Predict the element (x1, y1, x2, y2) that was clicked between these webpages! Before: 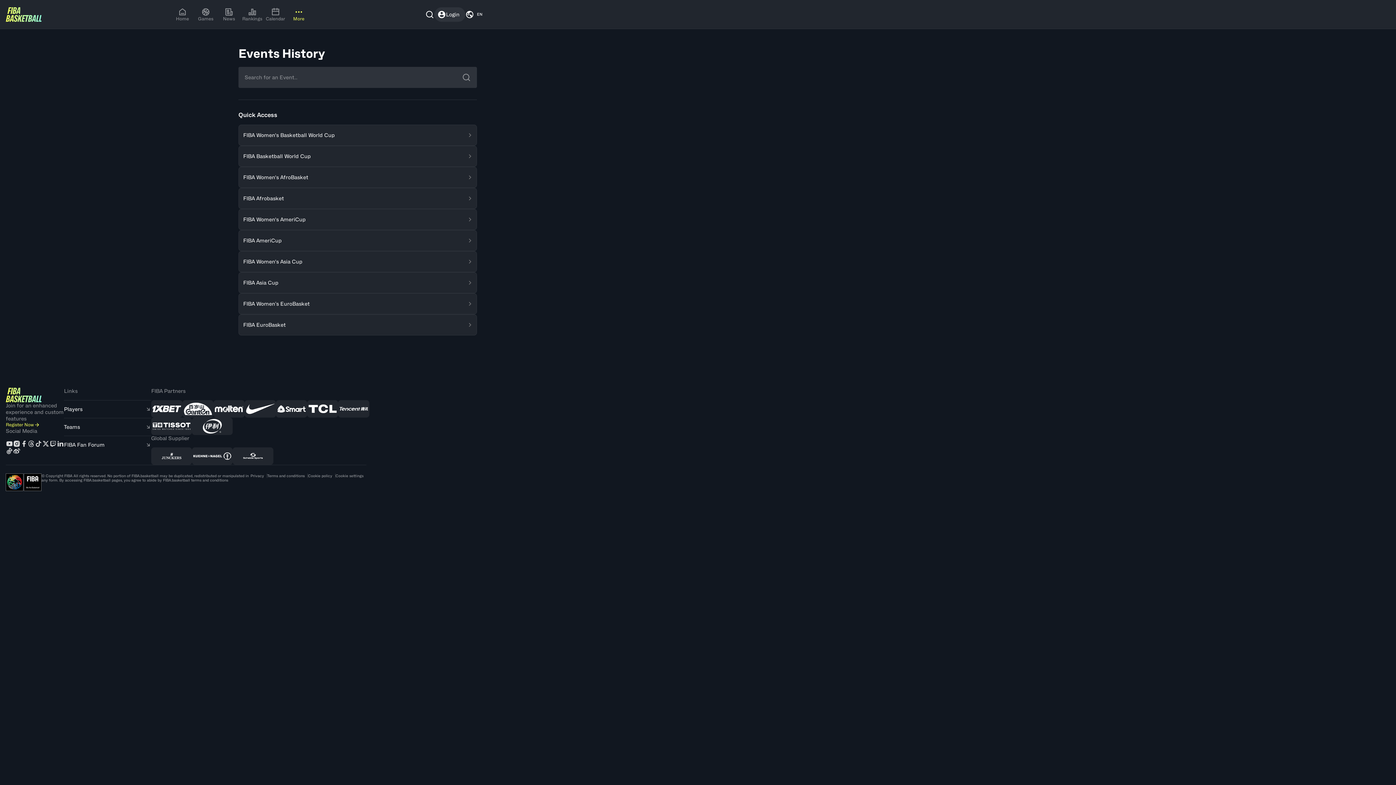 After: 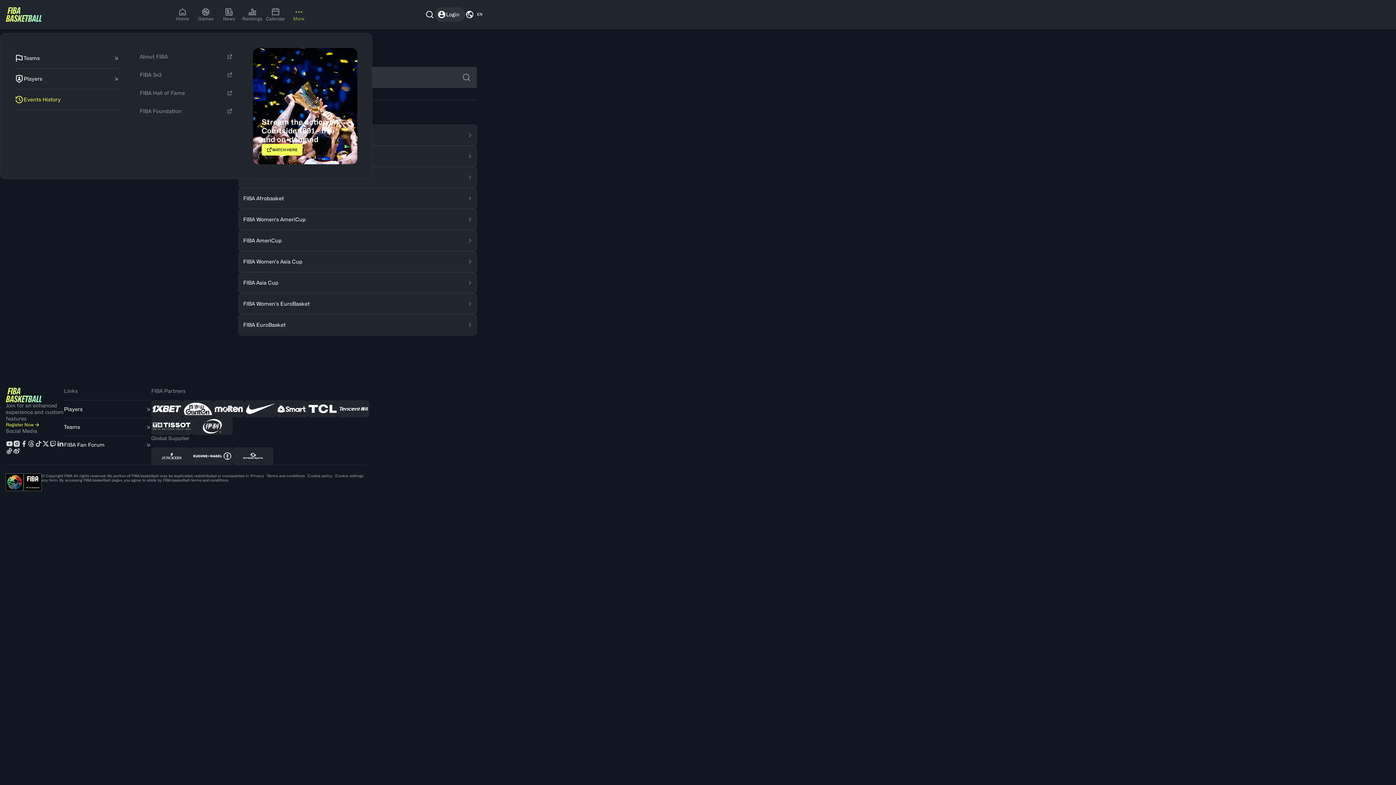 Action: bbox: (287, 7, 310, 21) label: More